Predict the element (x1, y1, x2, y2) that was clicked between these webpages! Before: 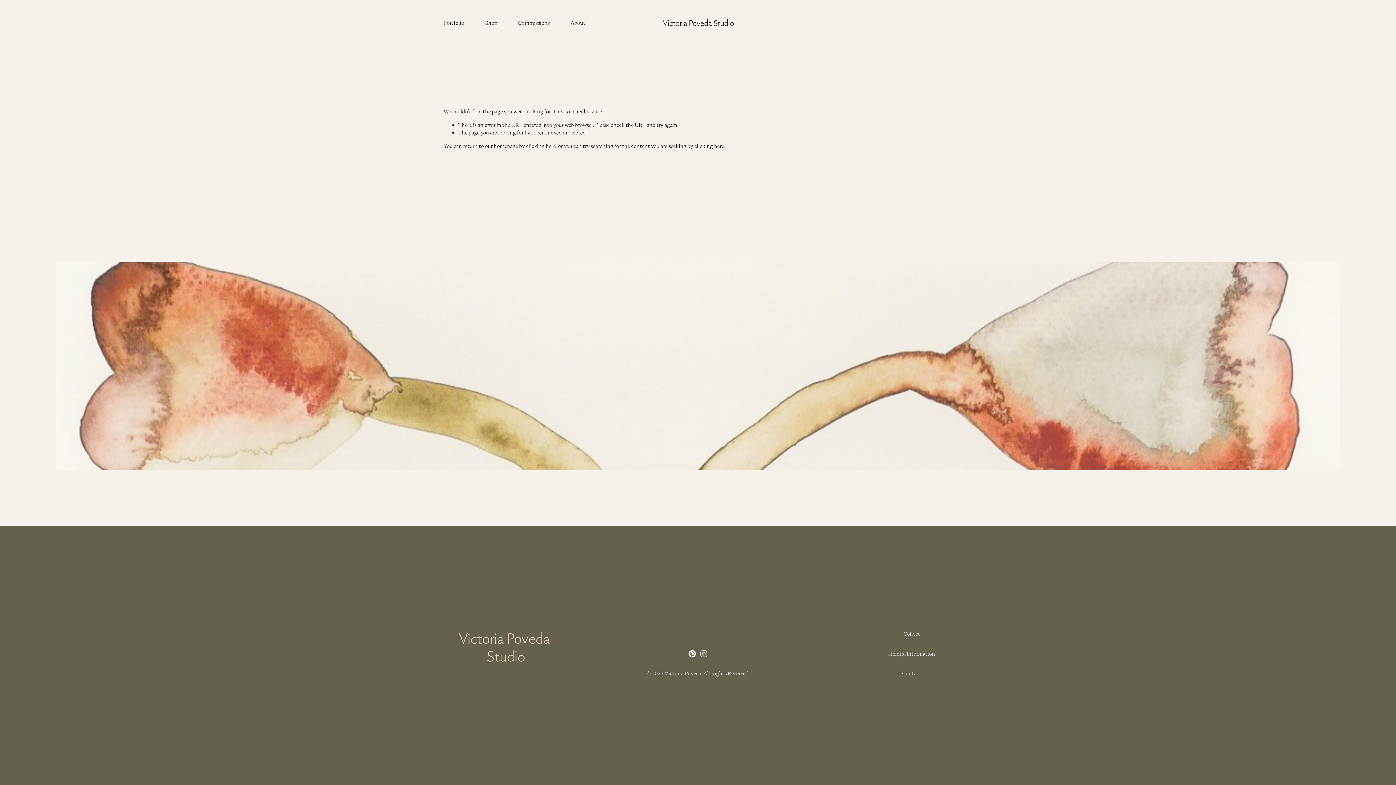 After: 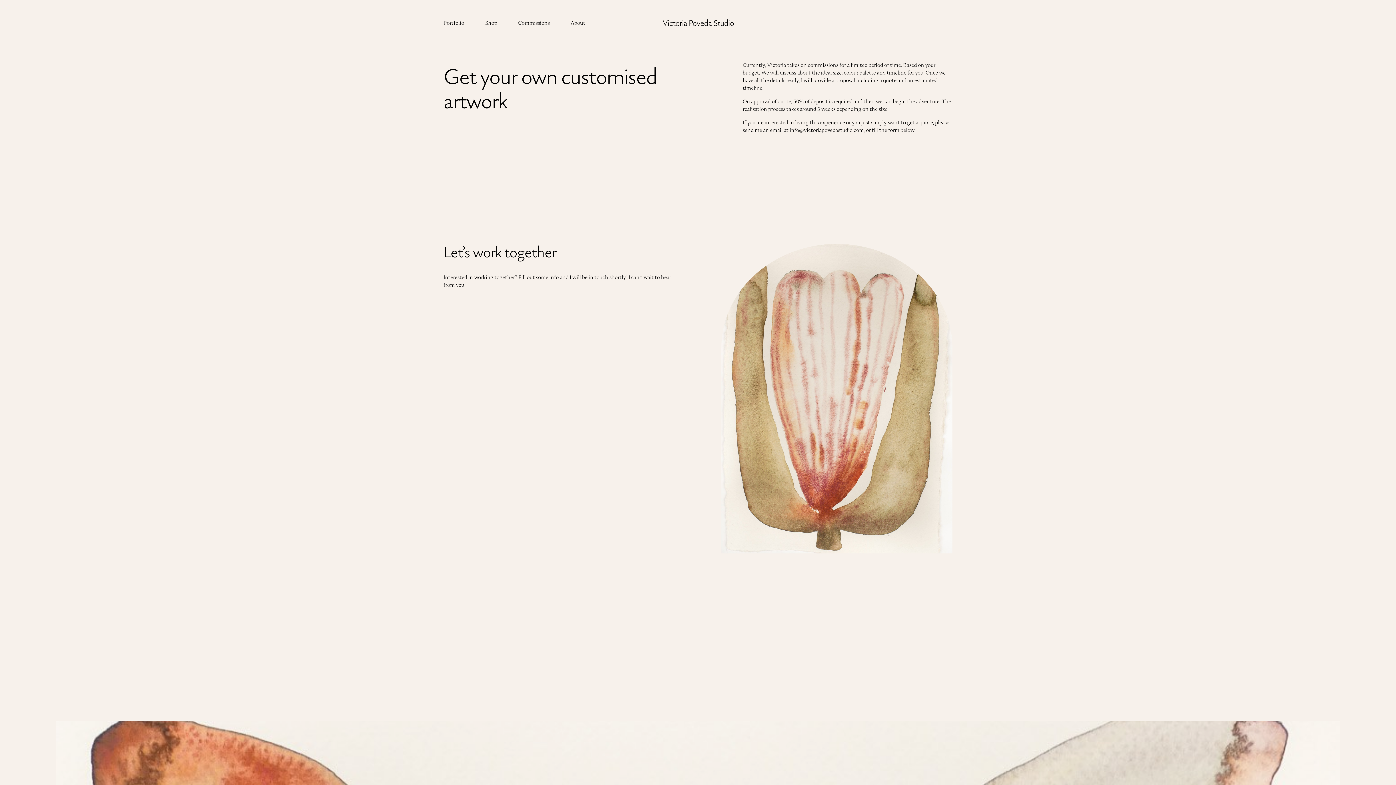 Action: bbox: (518, 18, 549, 27) label: Commissions